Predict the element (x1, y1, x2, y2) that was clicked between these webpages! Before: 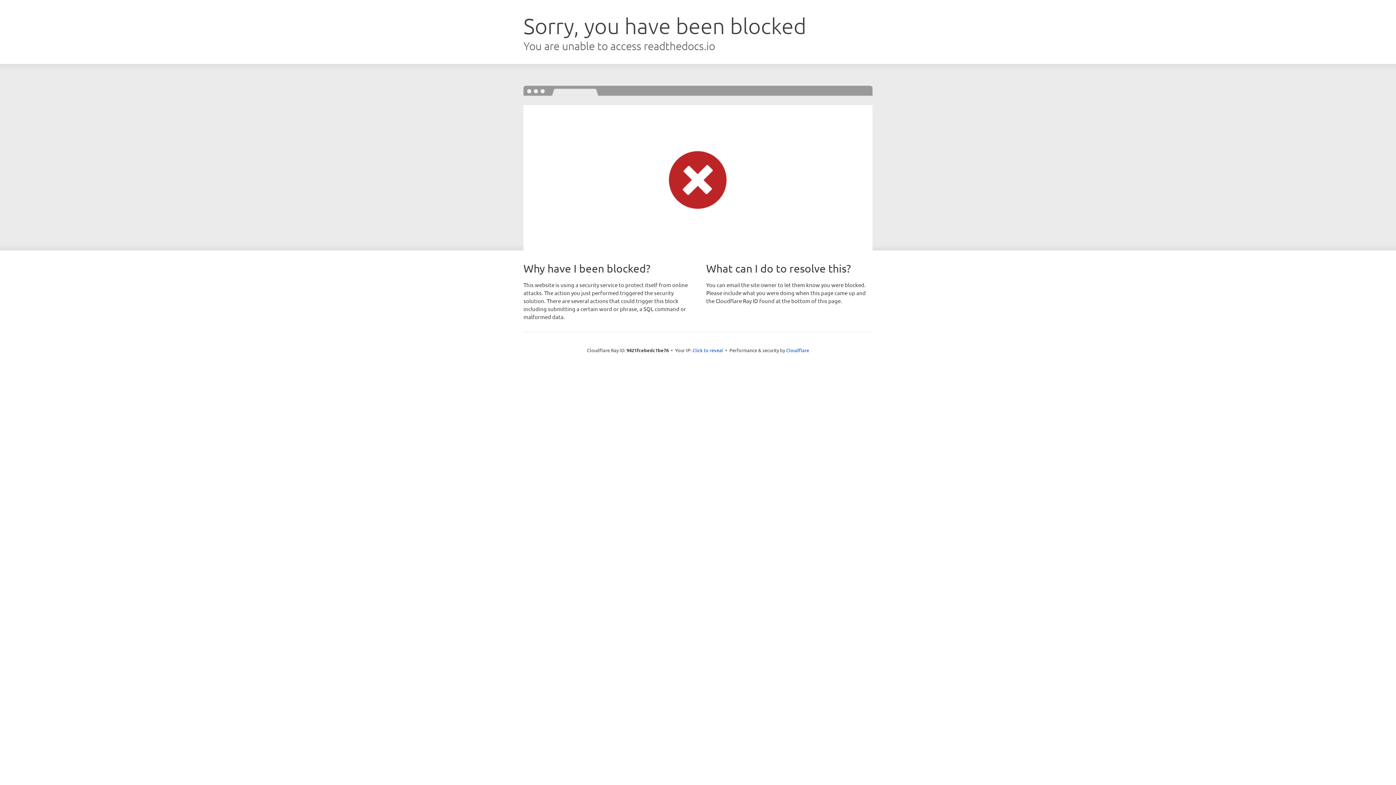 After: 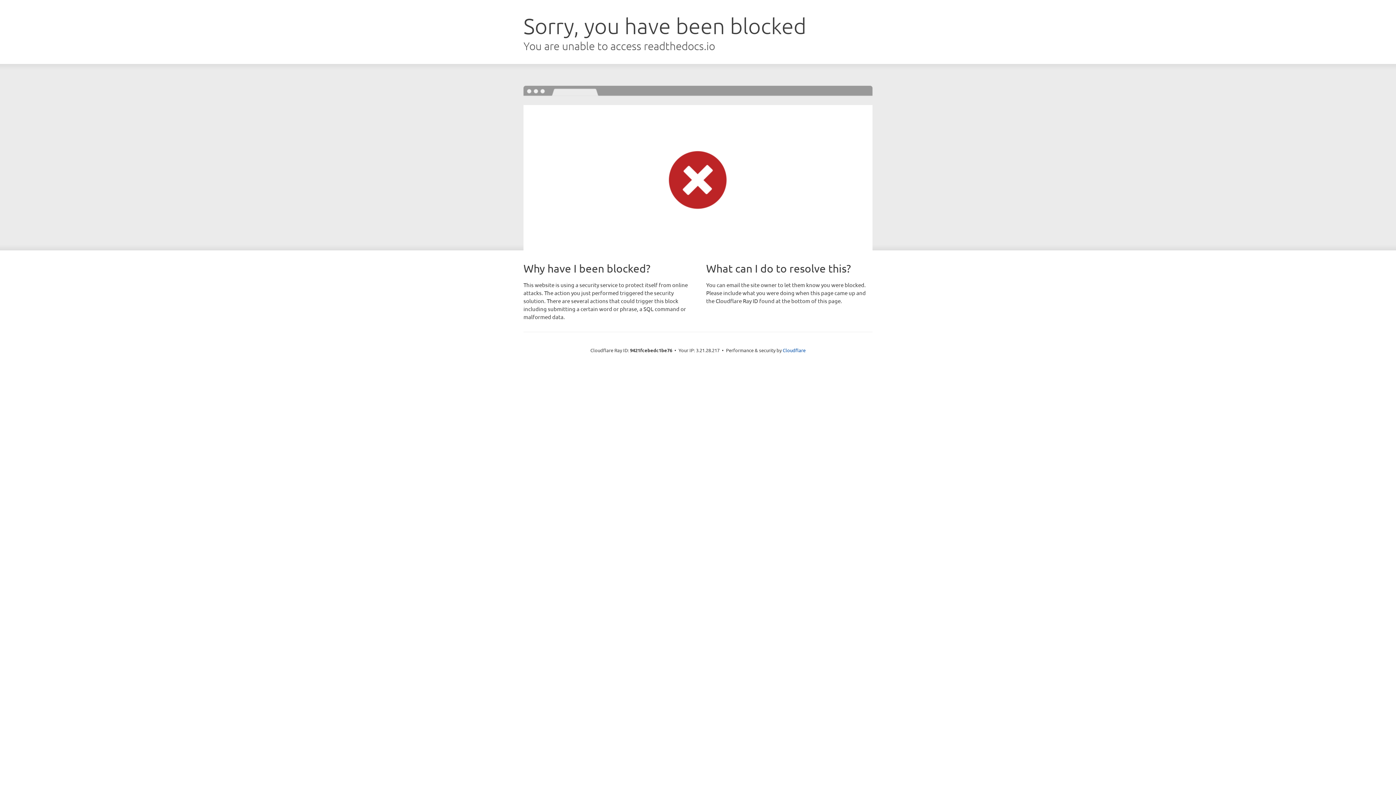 Action: bbox: (692, 346, 723, 353) label: Click to reveal